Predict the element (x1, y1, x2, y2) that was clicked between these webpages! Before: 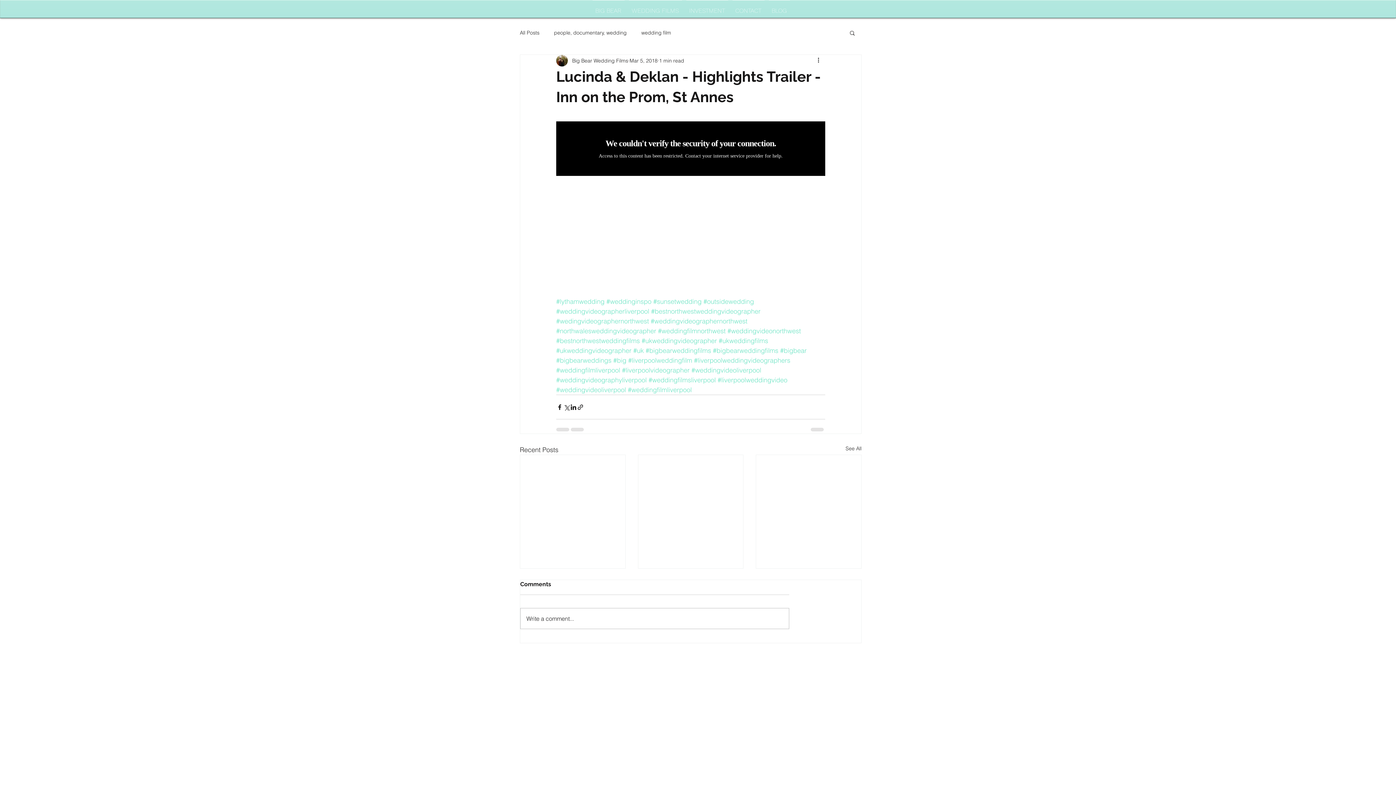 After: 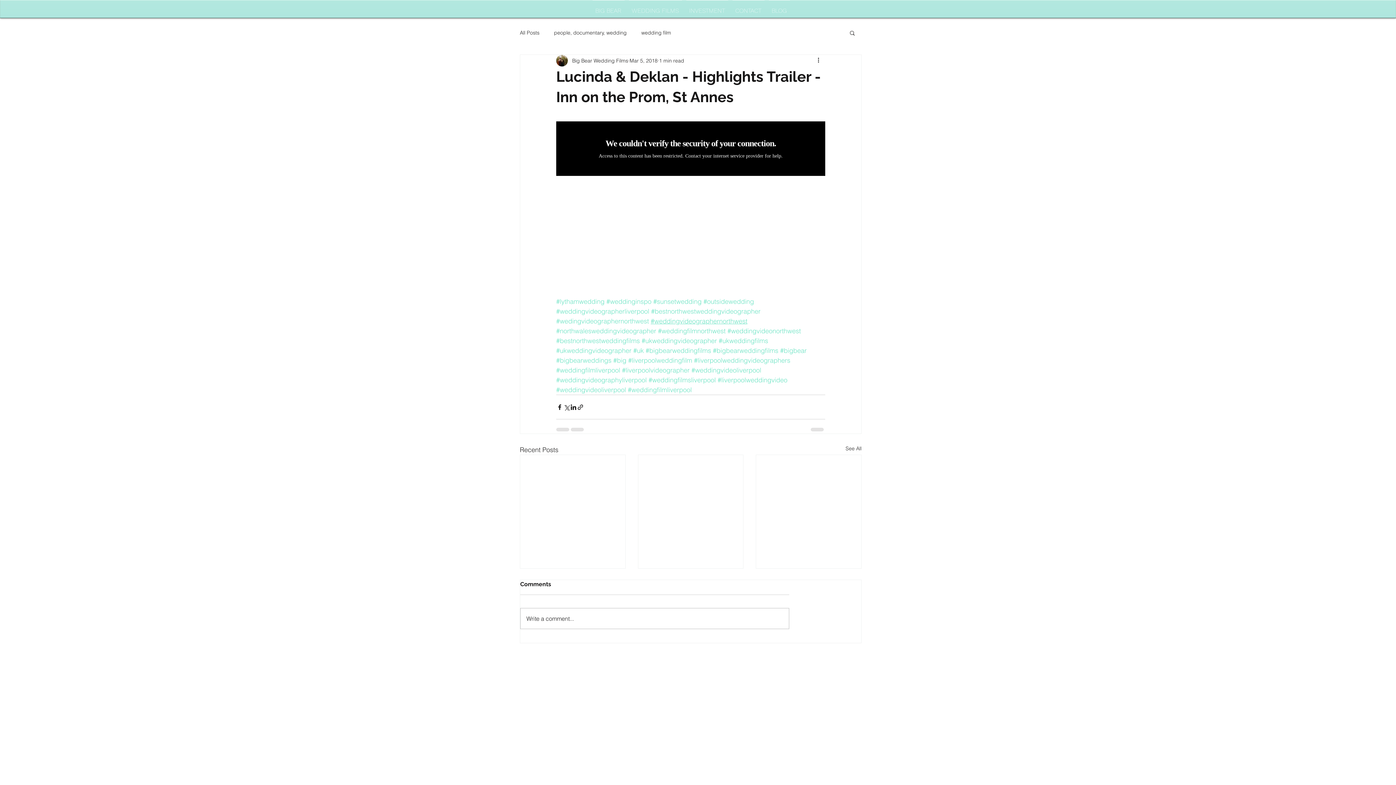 Action: bbox: (650, 317, 747, 325) label: #weddingvideographernorthwest